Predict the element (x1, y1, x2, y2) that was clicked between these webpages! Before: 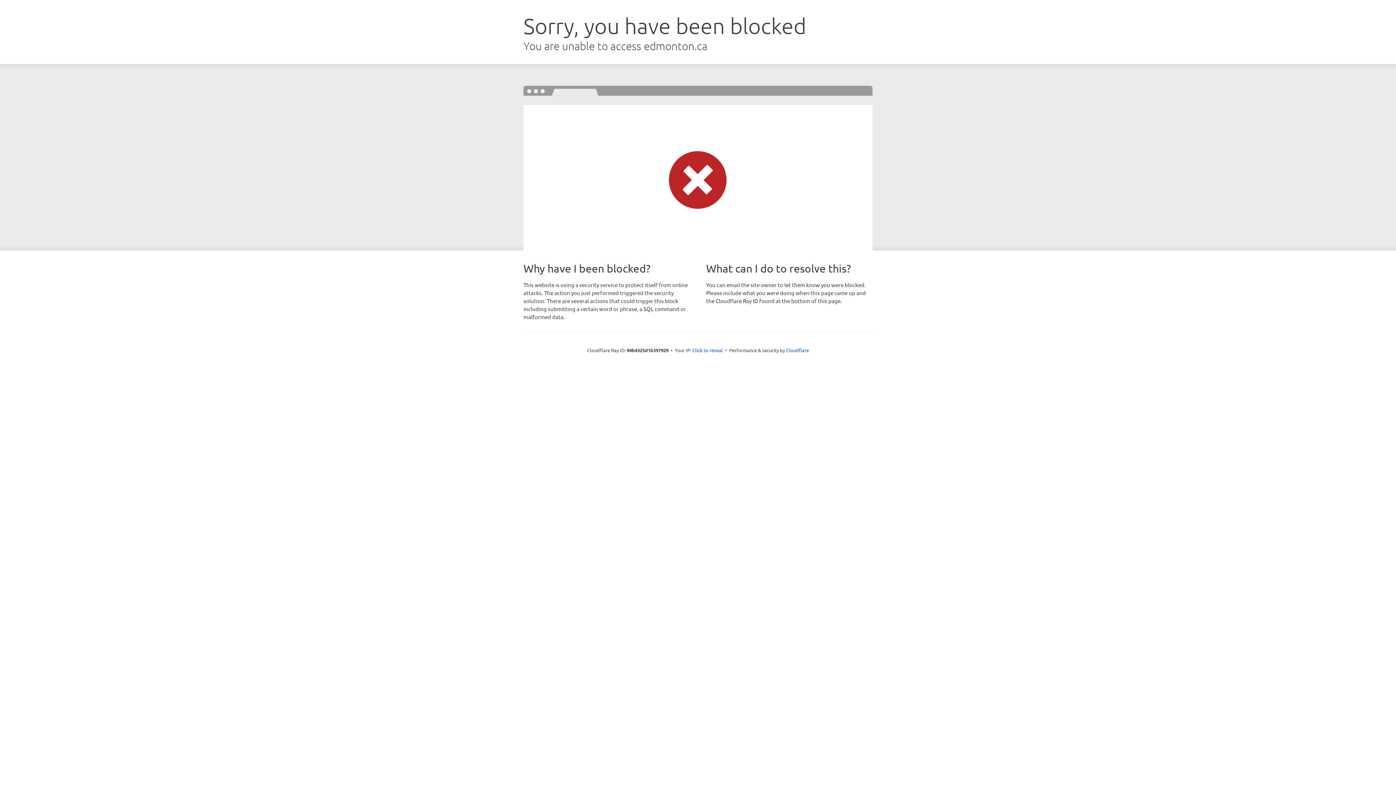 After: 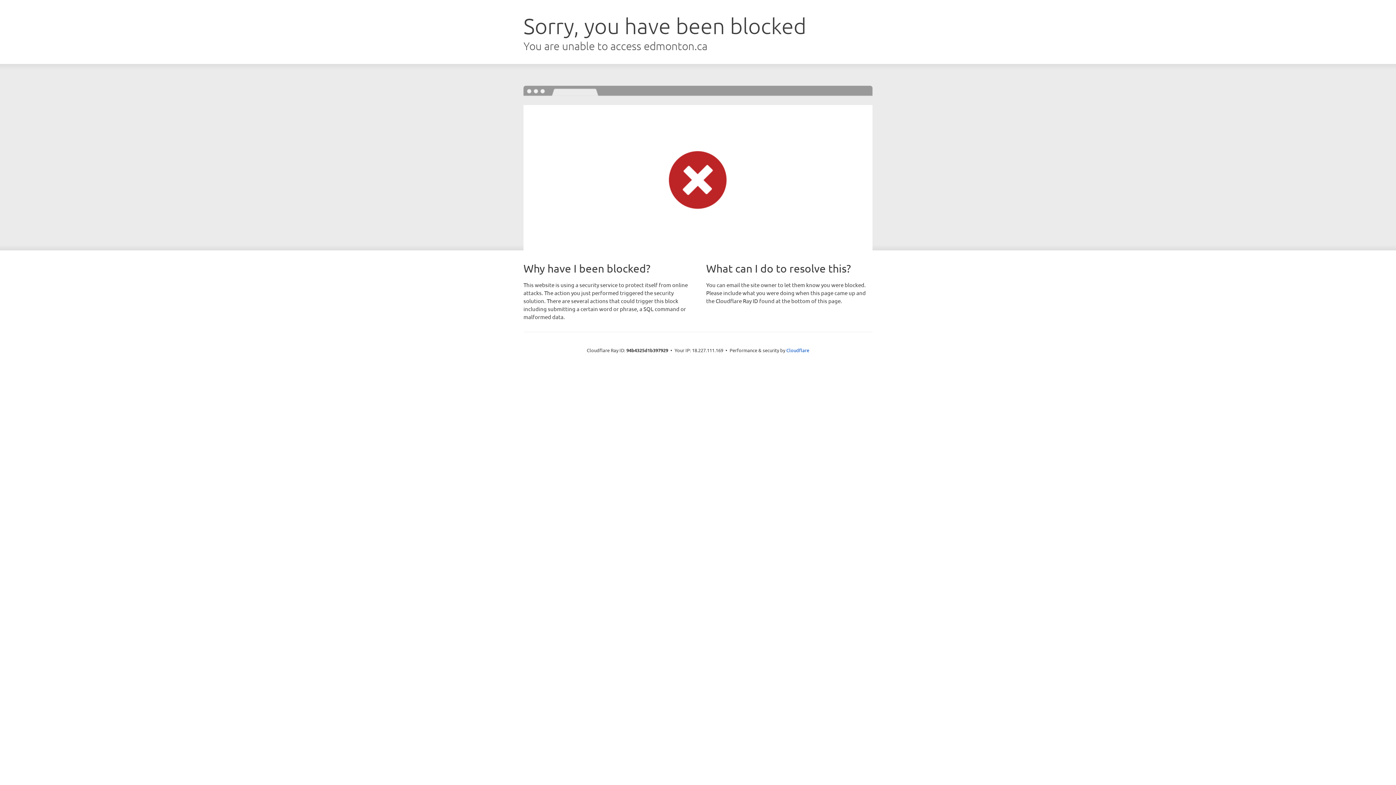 Action: label: Click to reveal bbox: (692, 346, 723, 353)